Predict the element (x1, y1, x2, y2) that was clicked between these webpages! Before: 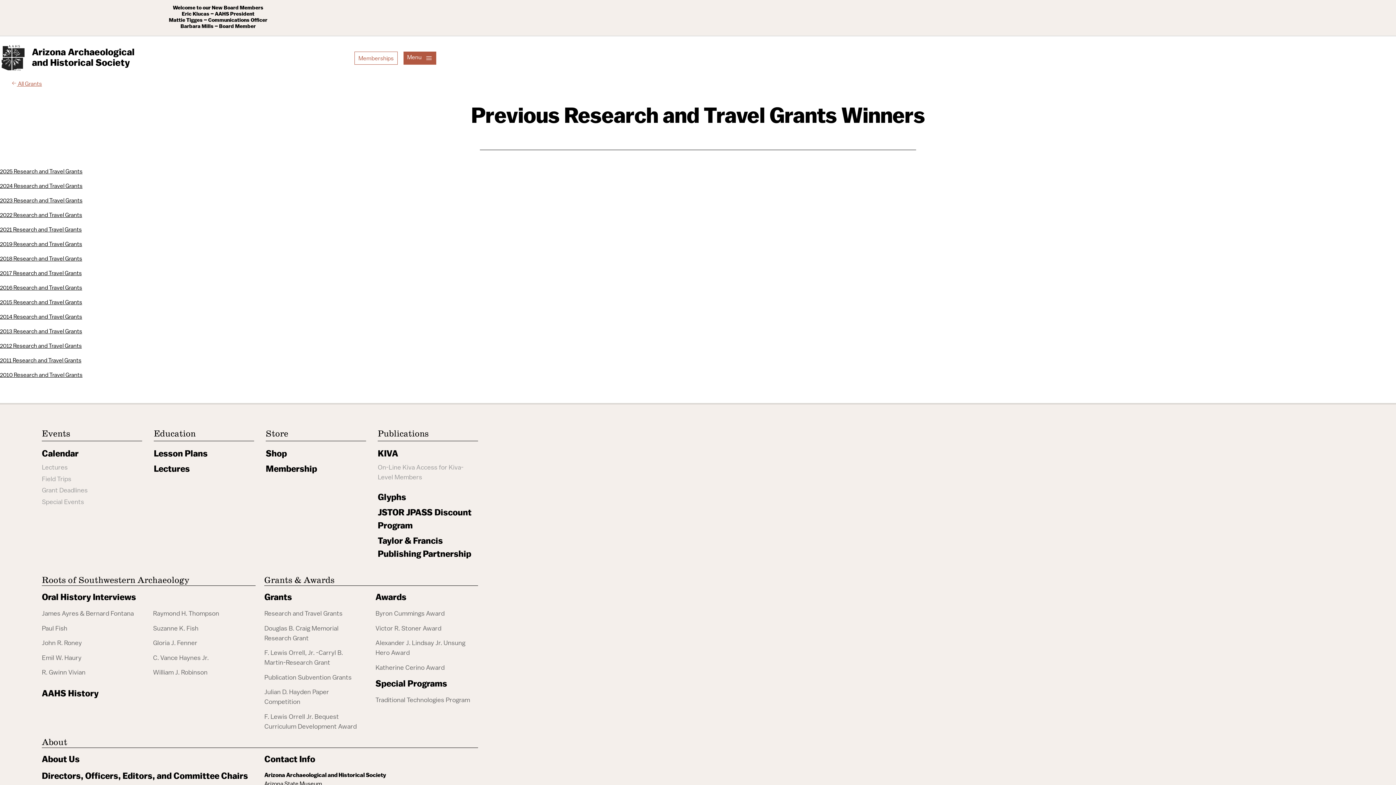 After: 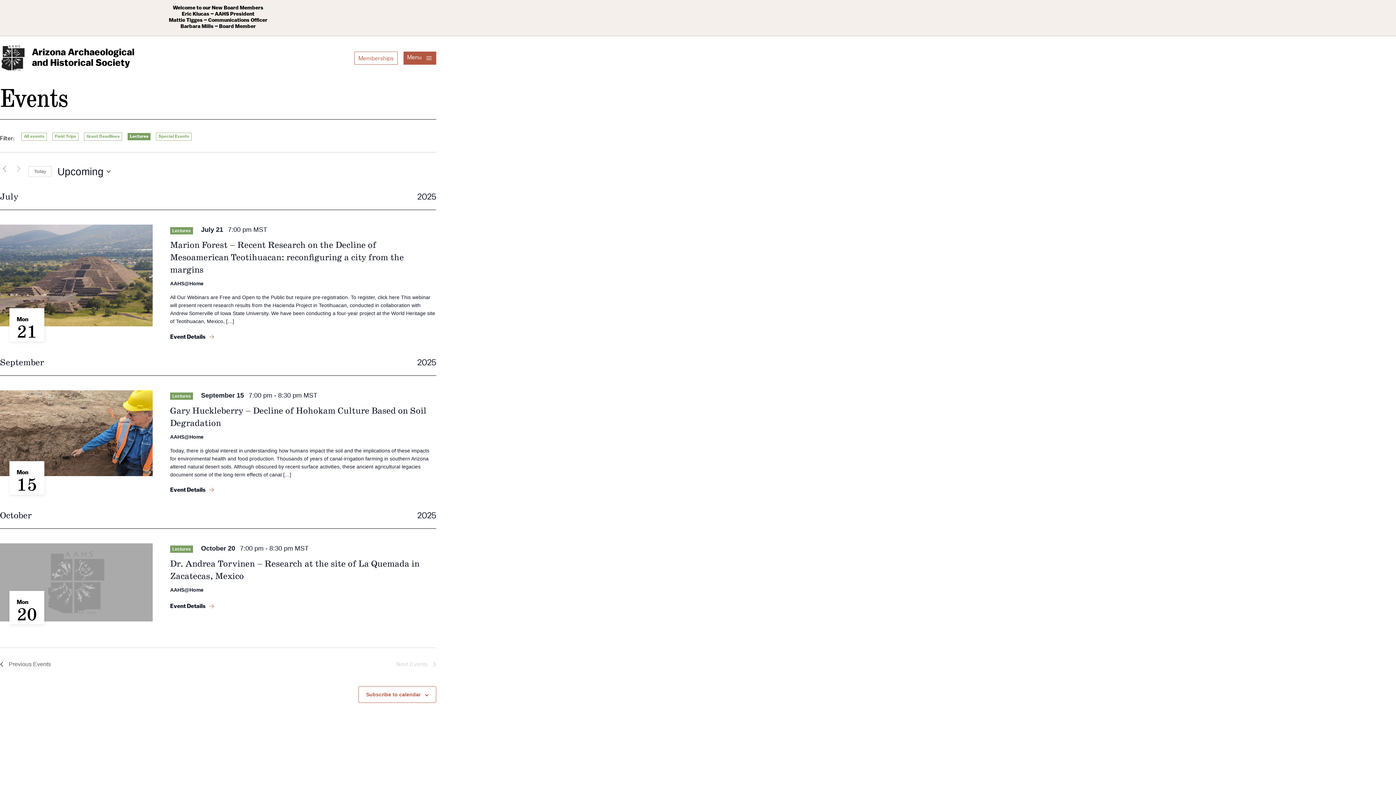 Action: label: Lectures bbox: (41, 463, 142, 473)